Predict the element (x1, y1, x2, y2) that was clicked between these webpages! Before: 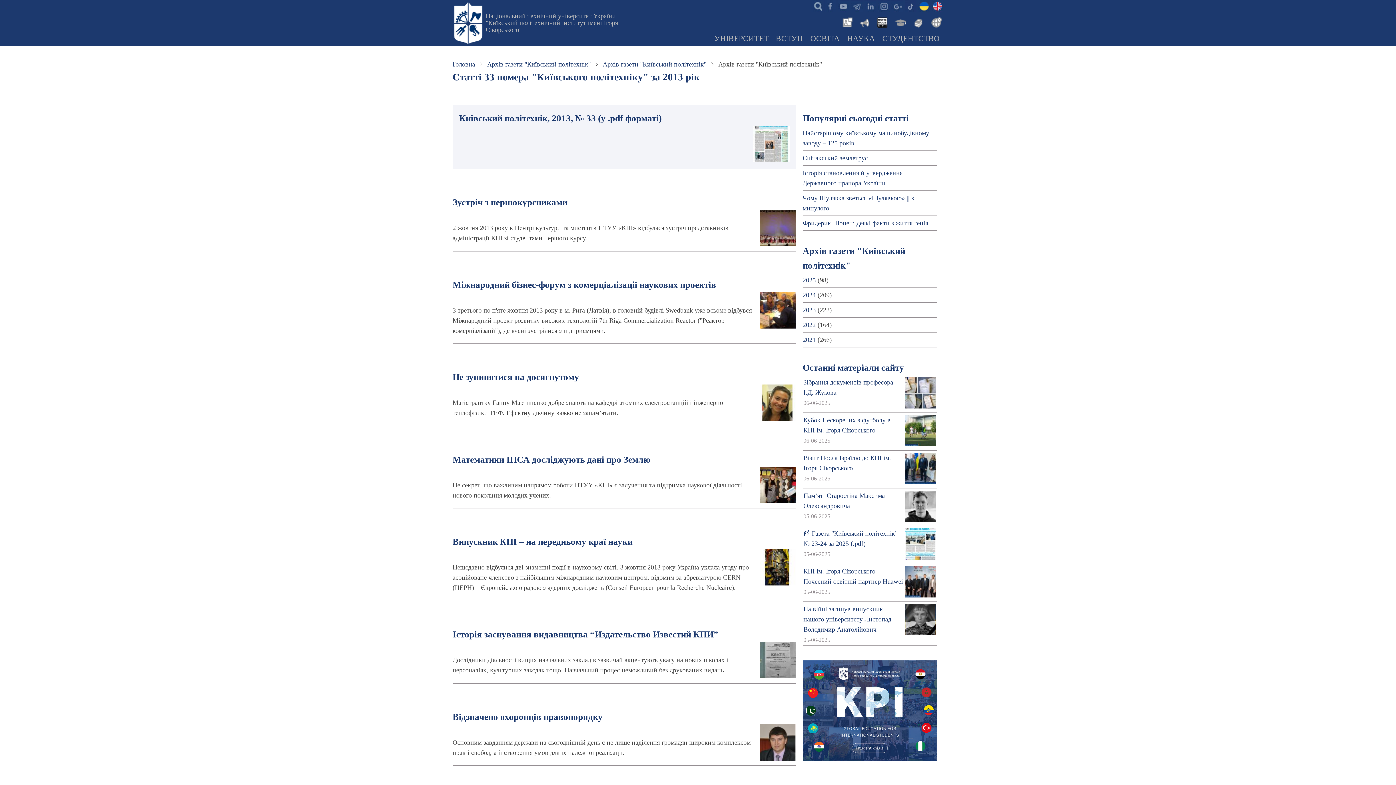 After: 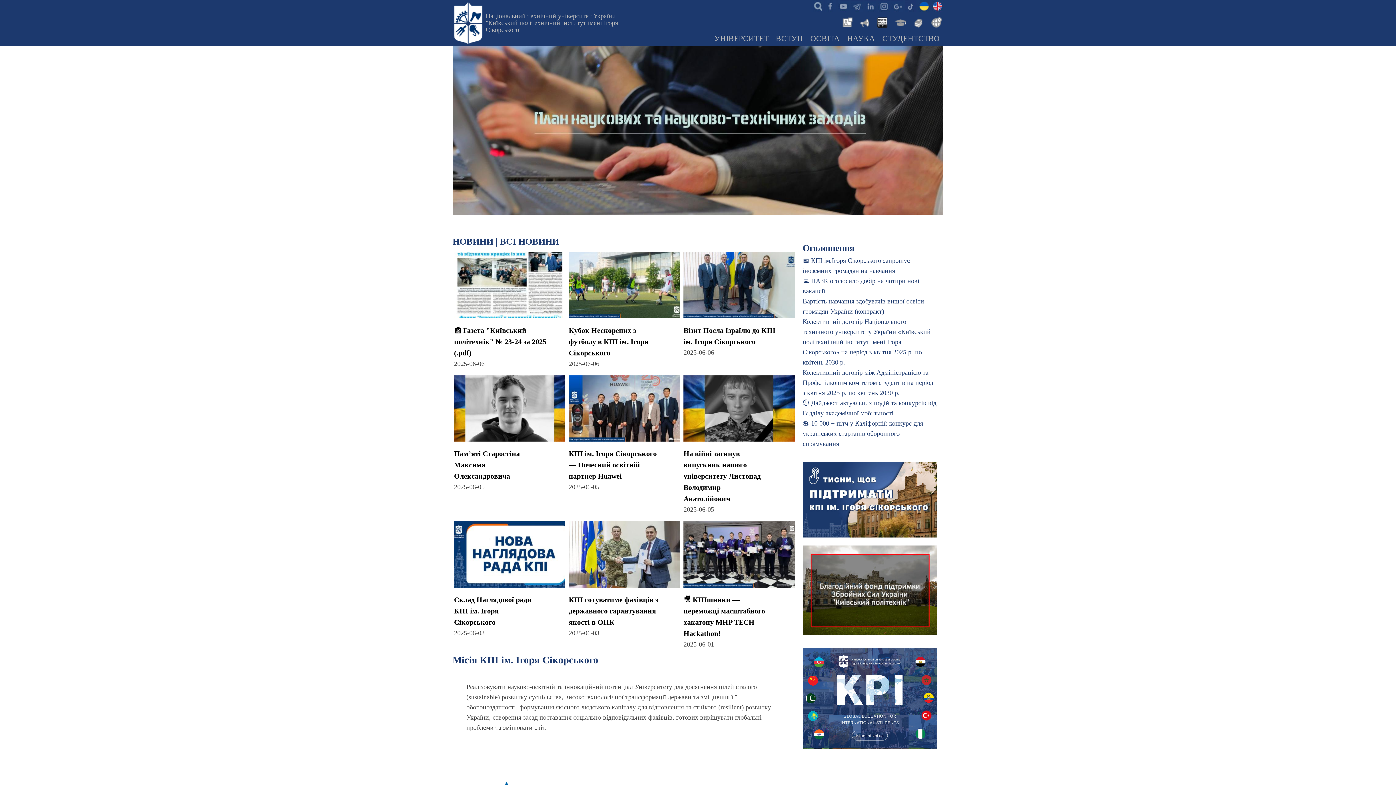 Action: label: Національний технічний університет України "Київський політехнічний інститут імені Ігоря Сікорського" bbox: (485, 12, 618, 33)